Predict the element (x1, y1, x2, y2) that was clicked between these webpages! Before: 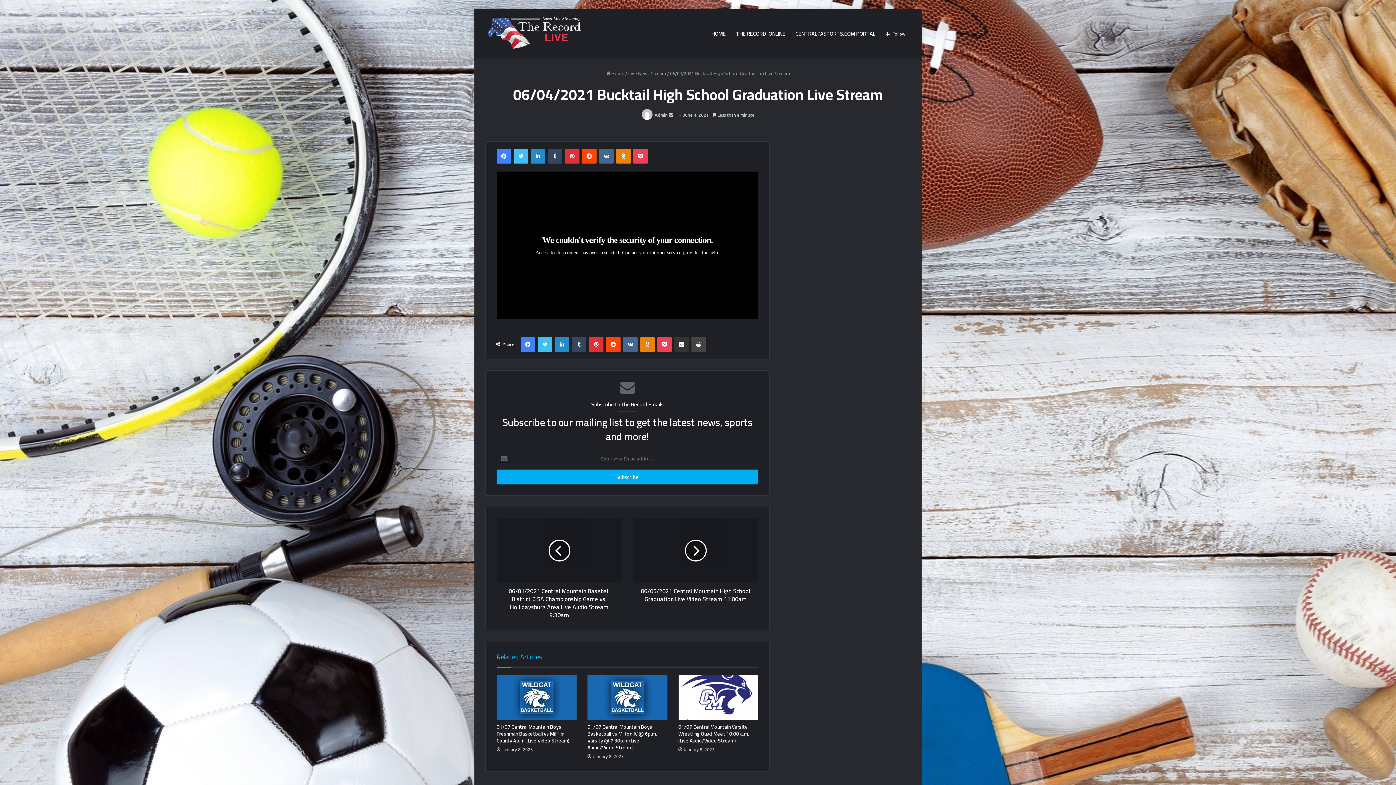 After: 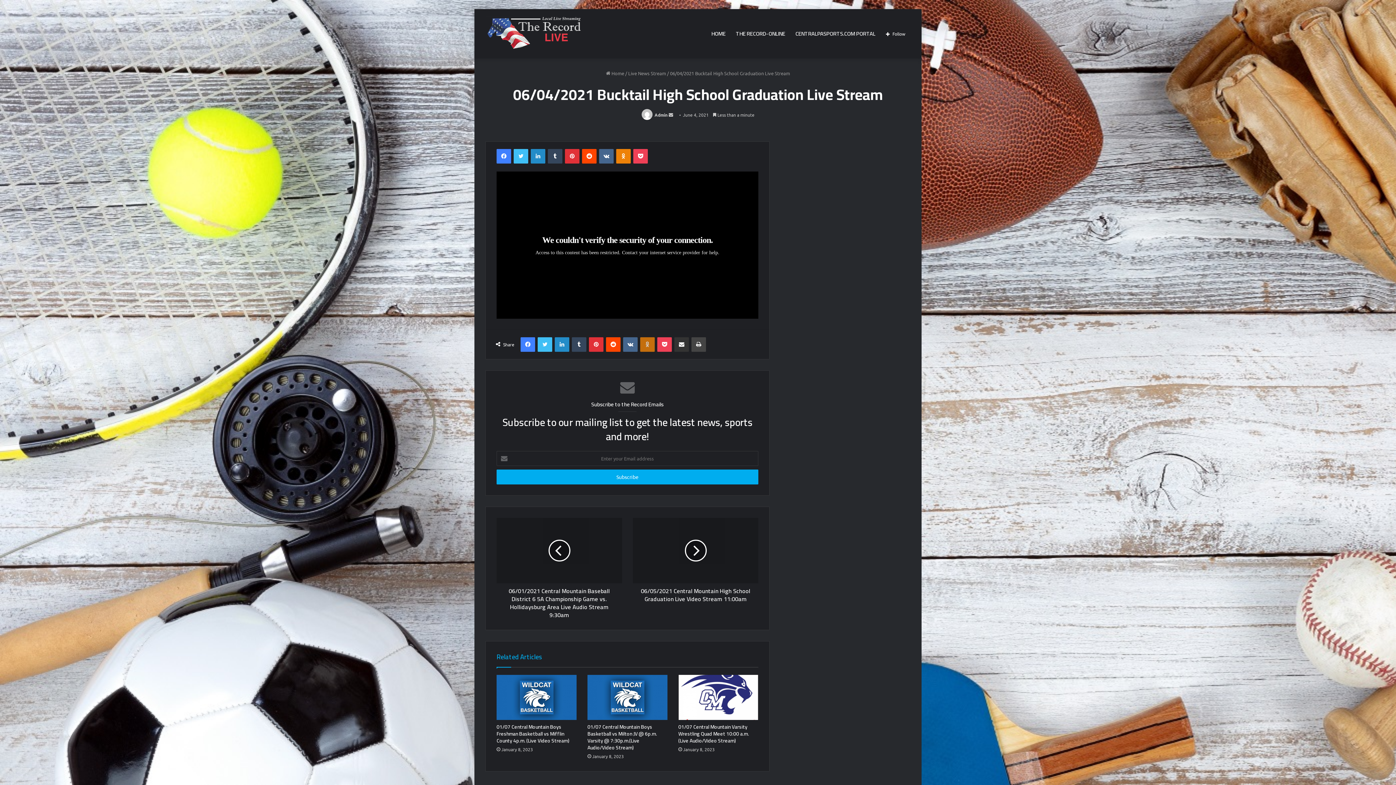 Action: bbox: (640, 337, 654, 352) label: Odnoklassniki